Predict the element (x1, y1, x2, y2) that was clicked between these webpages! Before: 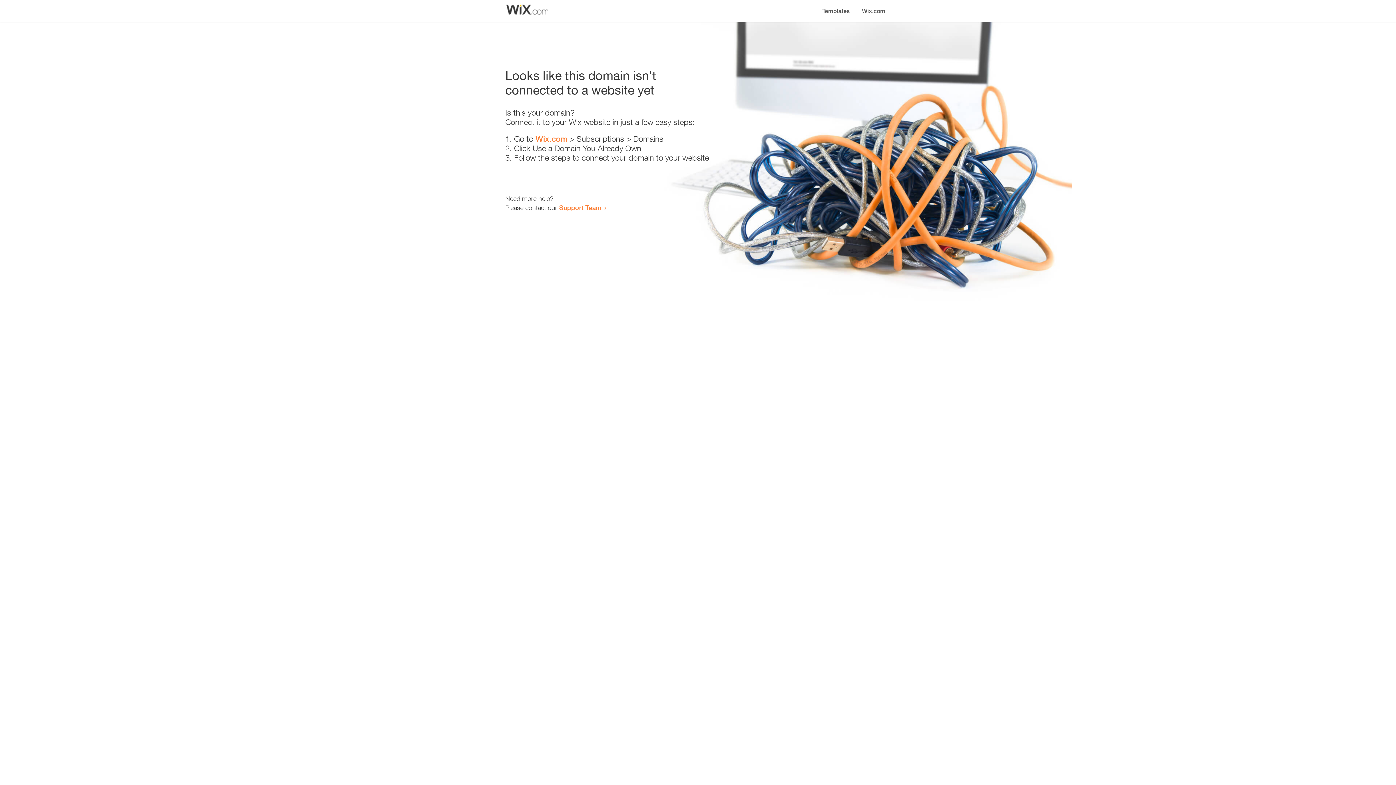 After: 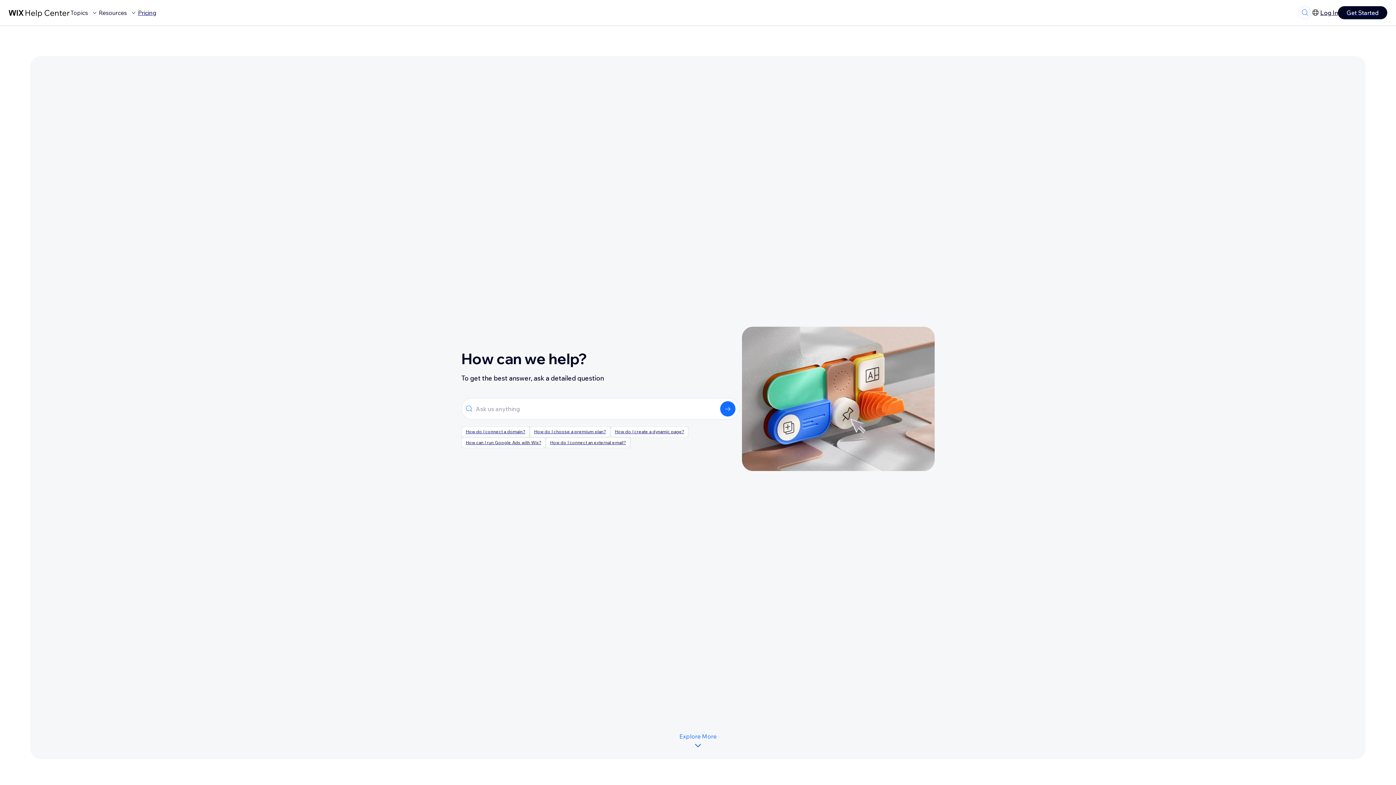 Action: bbox: (559, 203, 601, 211) label: Support Team